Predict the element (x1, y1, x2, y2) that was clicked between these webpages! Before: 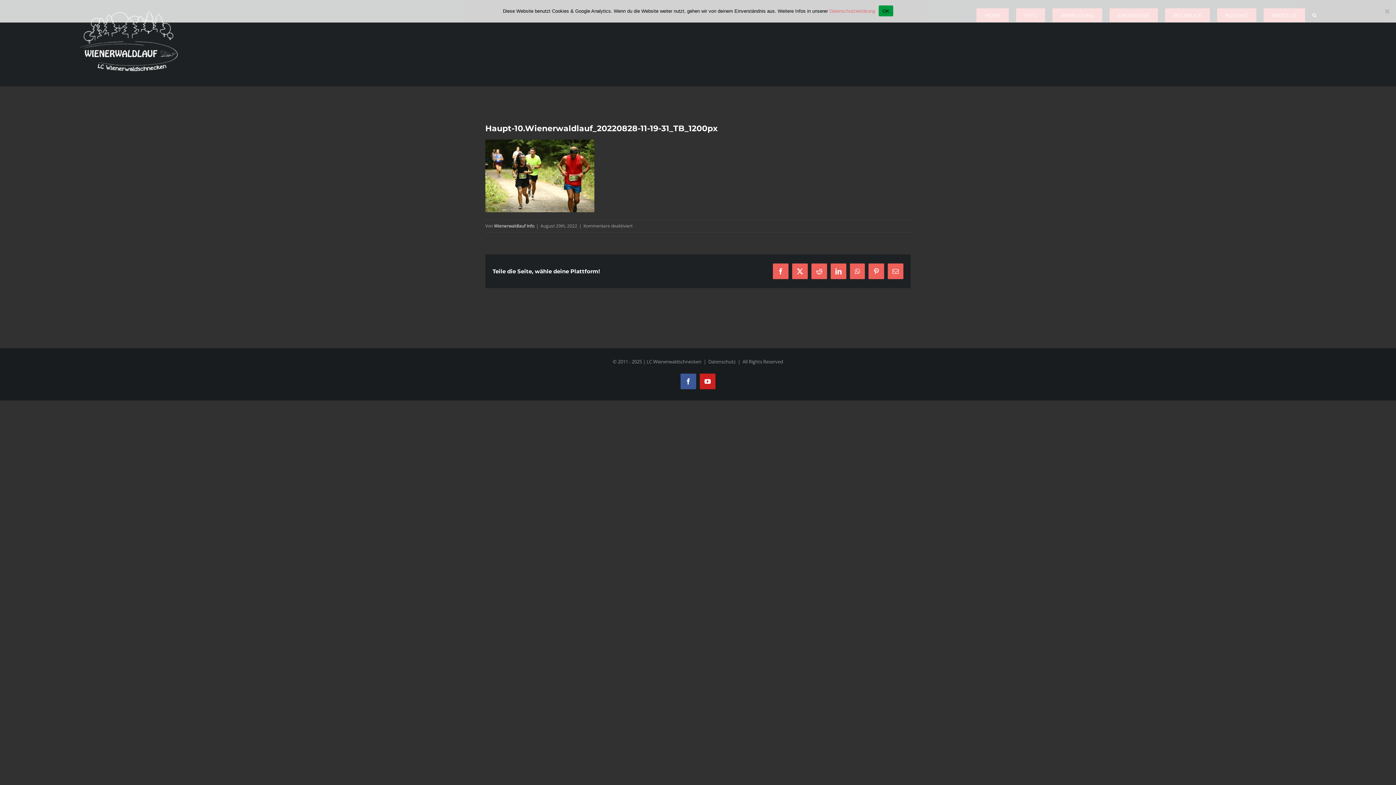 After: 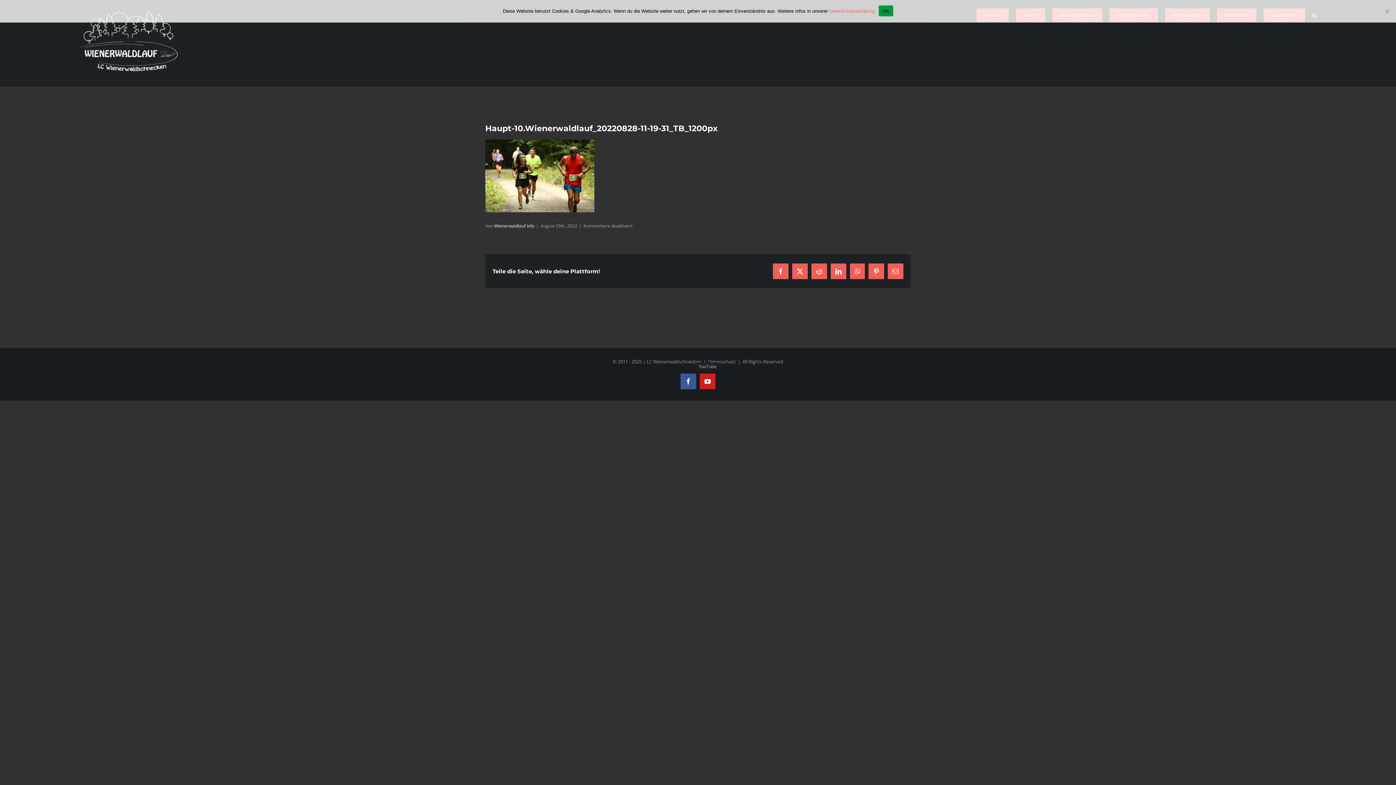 Action: bbox: (700, 373, 715, 389) label: YouTube